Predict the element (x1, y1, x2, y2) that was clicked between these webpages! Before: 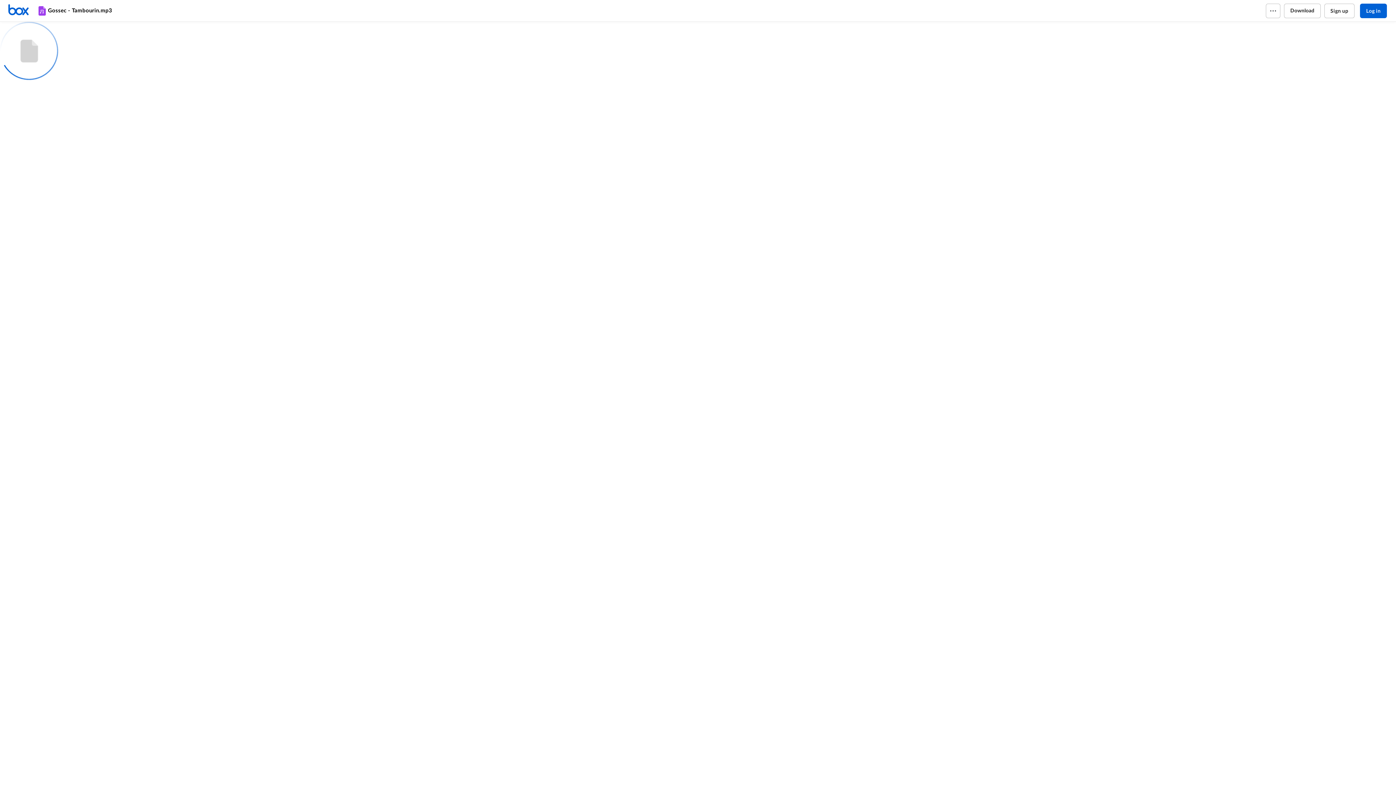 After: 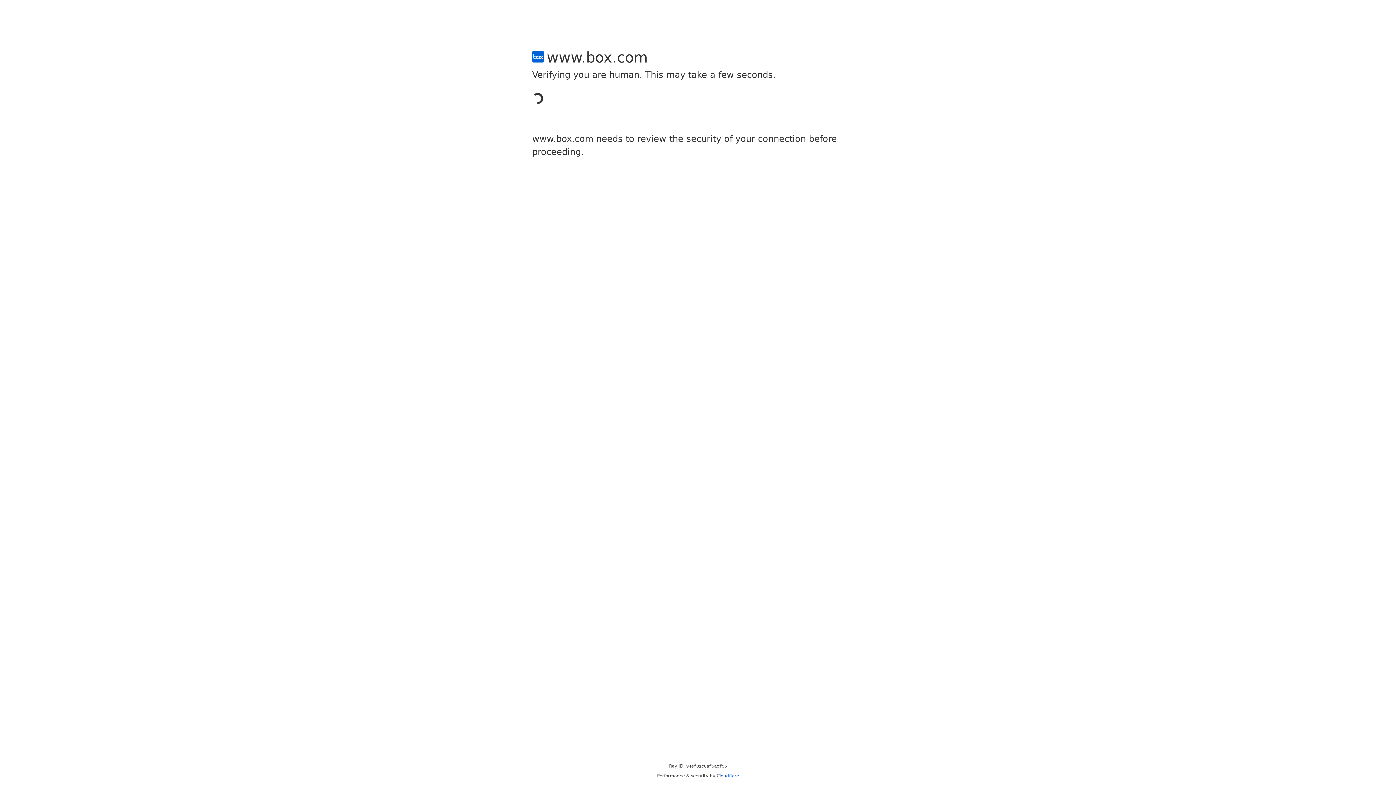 Action: bbox: (1324, 3, 1354, 18) label: Sign up